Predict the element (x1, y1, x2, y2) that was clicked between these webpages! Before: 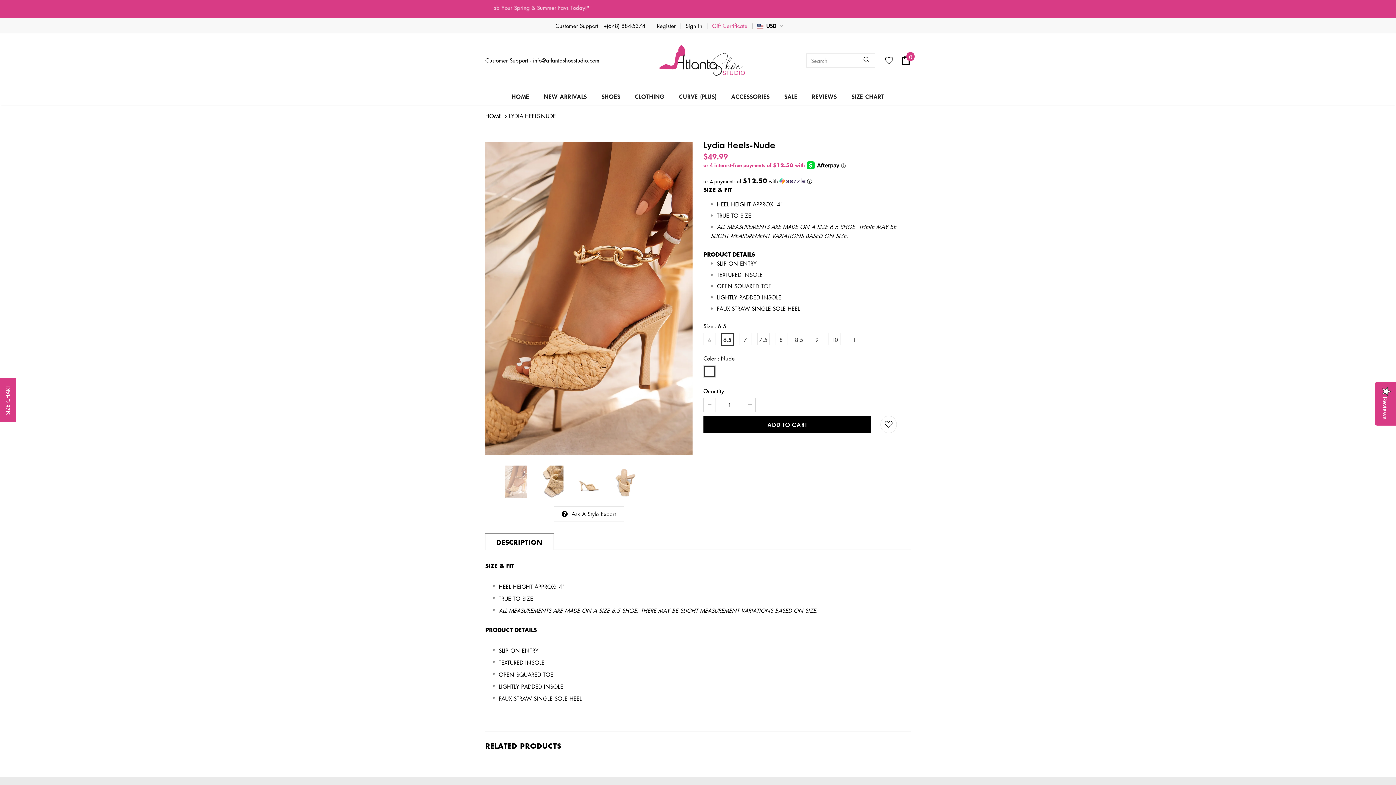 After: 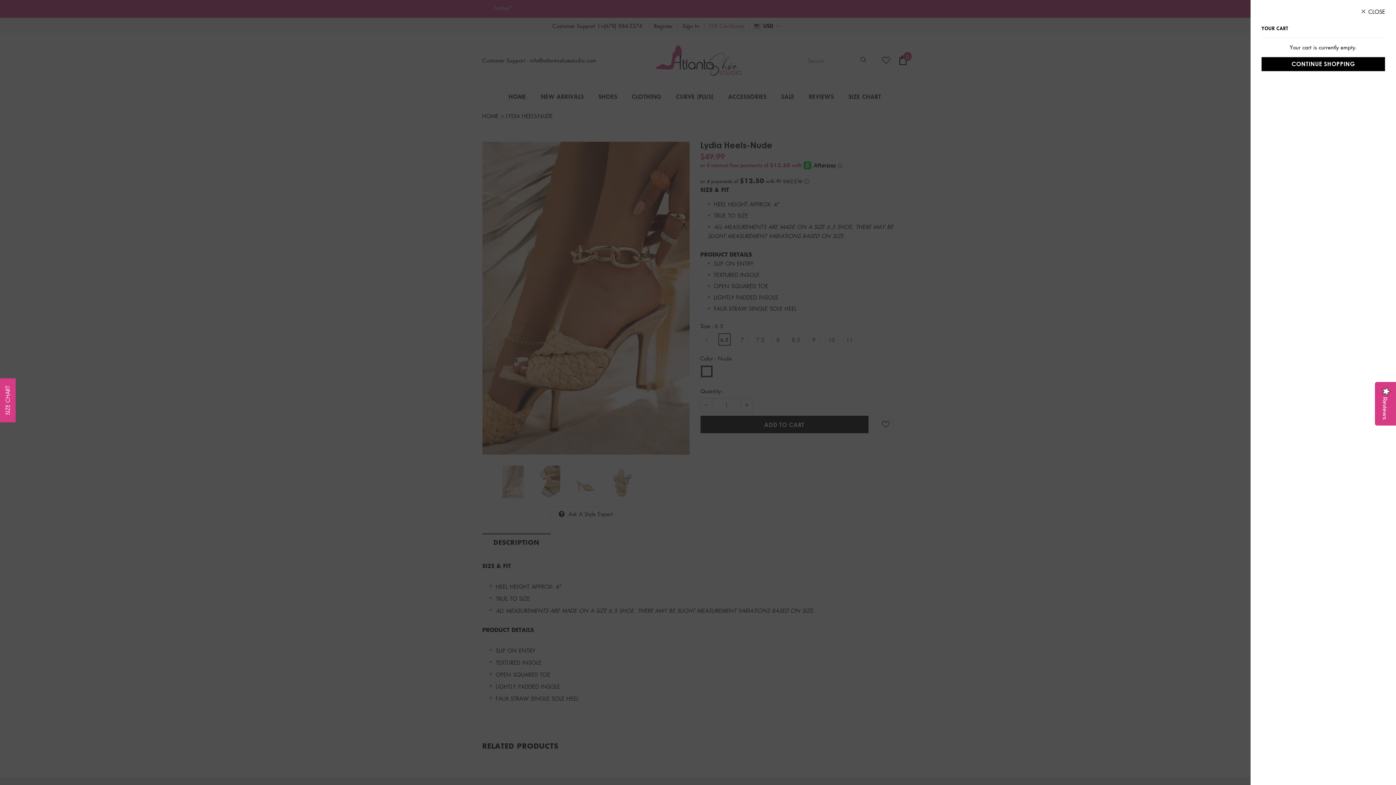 Action: label: 0 bbox: (901, 55, 910, 65)